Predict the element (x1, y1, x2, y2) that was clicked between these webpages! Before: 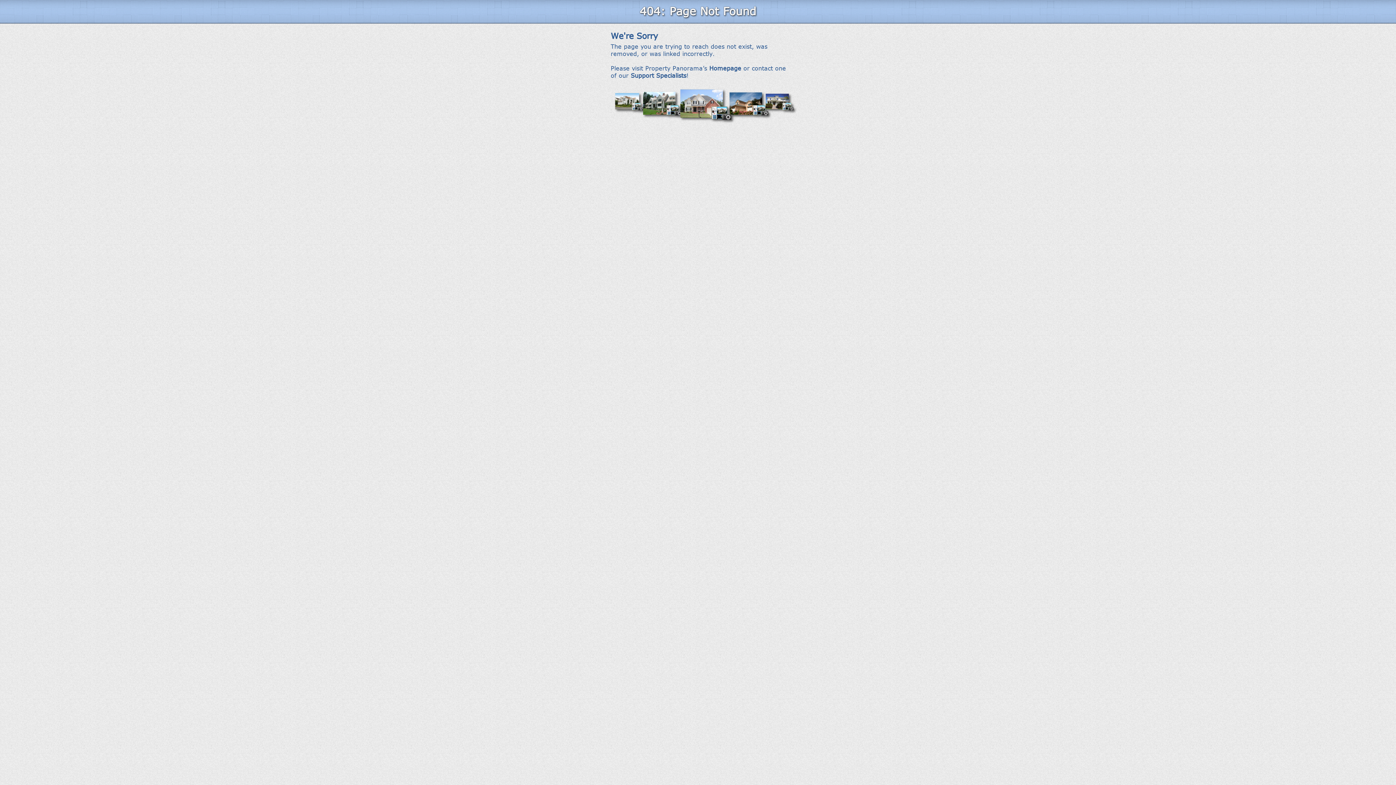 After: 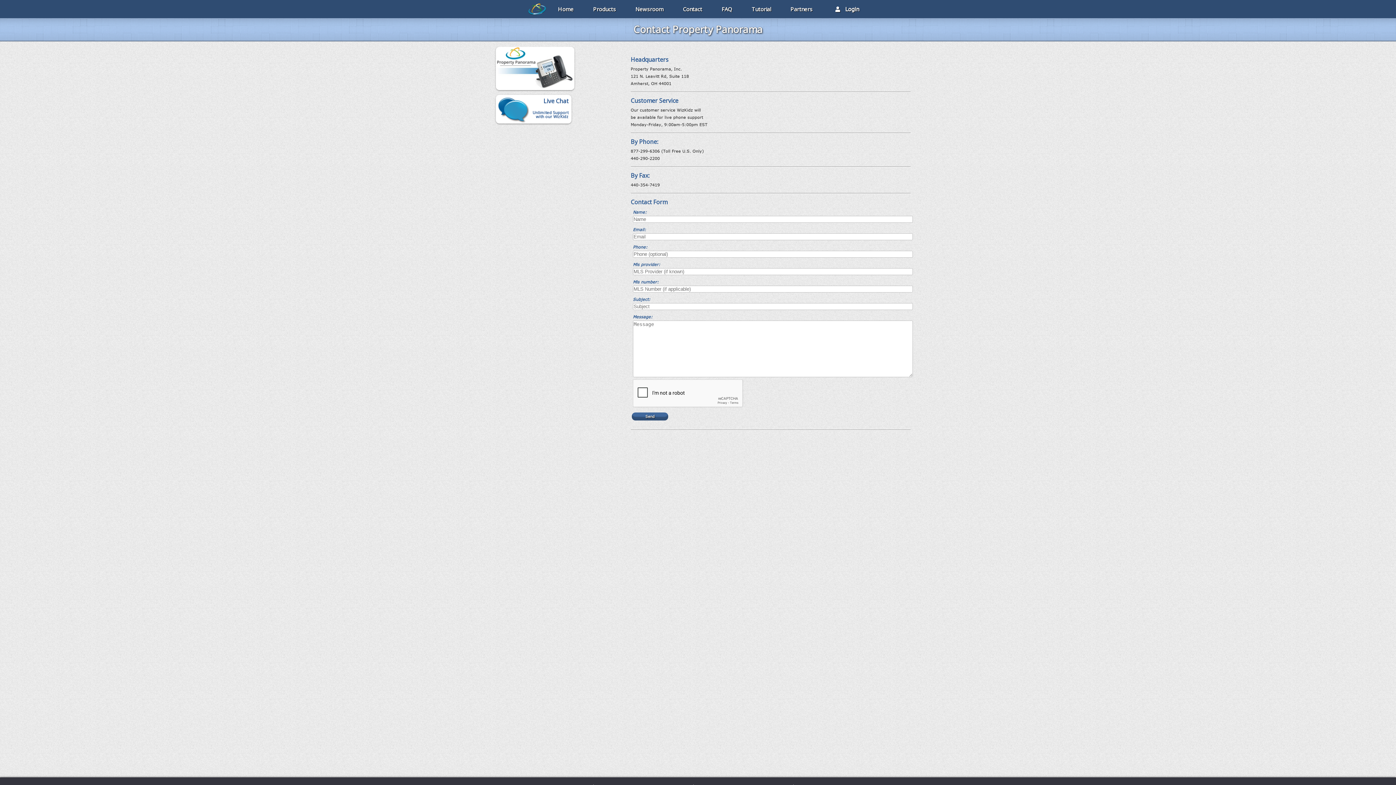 Action: label: Support Specialists bbox: (630, 72, 686, 78)